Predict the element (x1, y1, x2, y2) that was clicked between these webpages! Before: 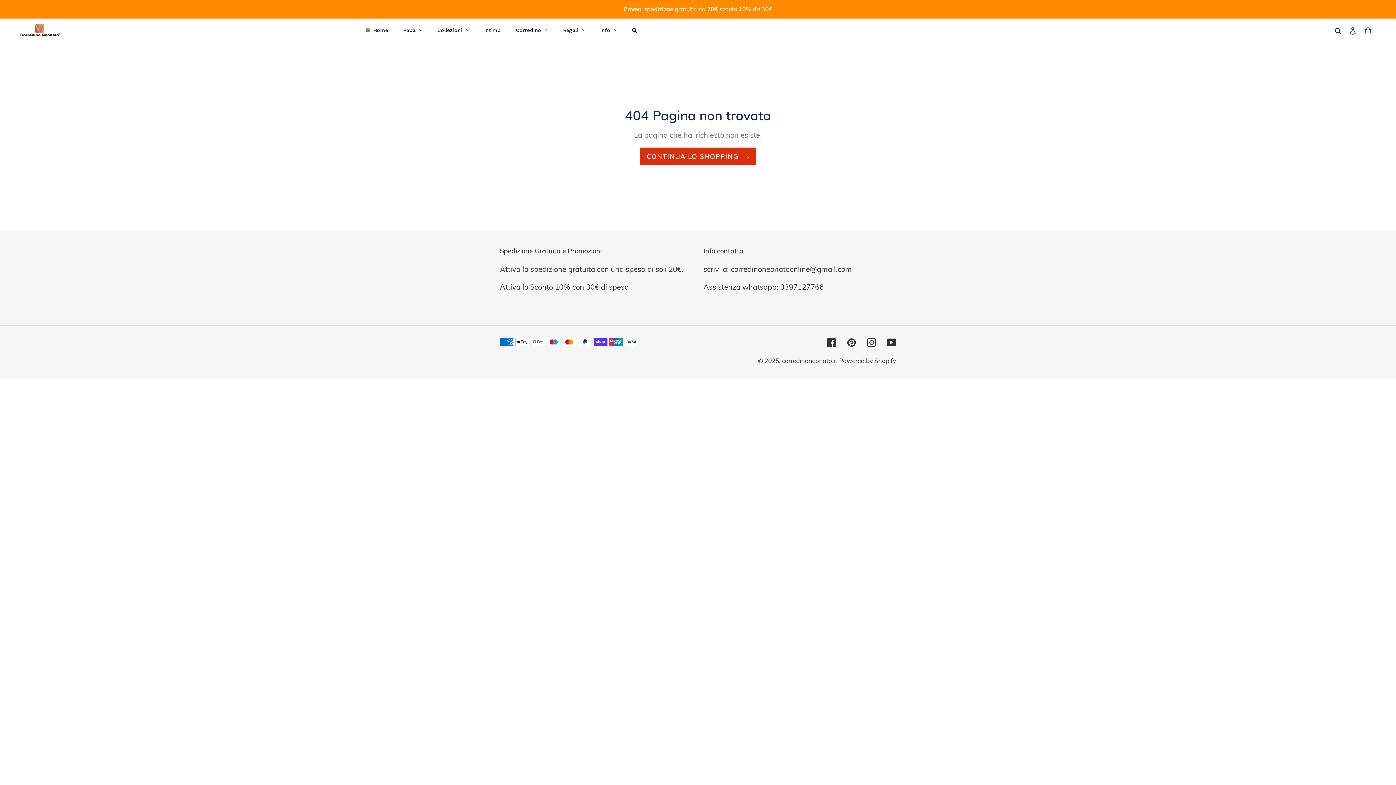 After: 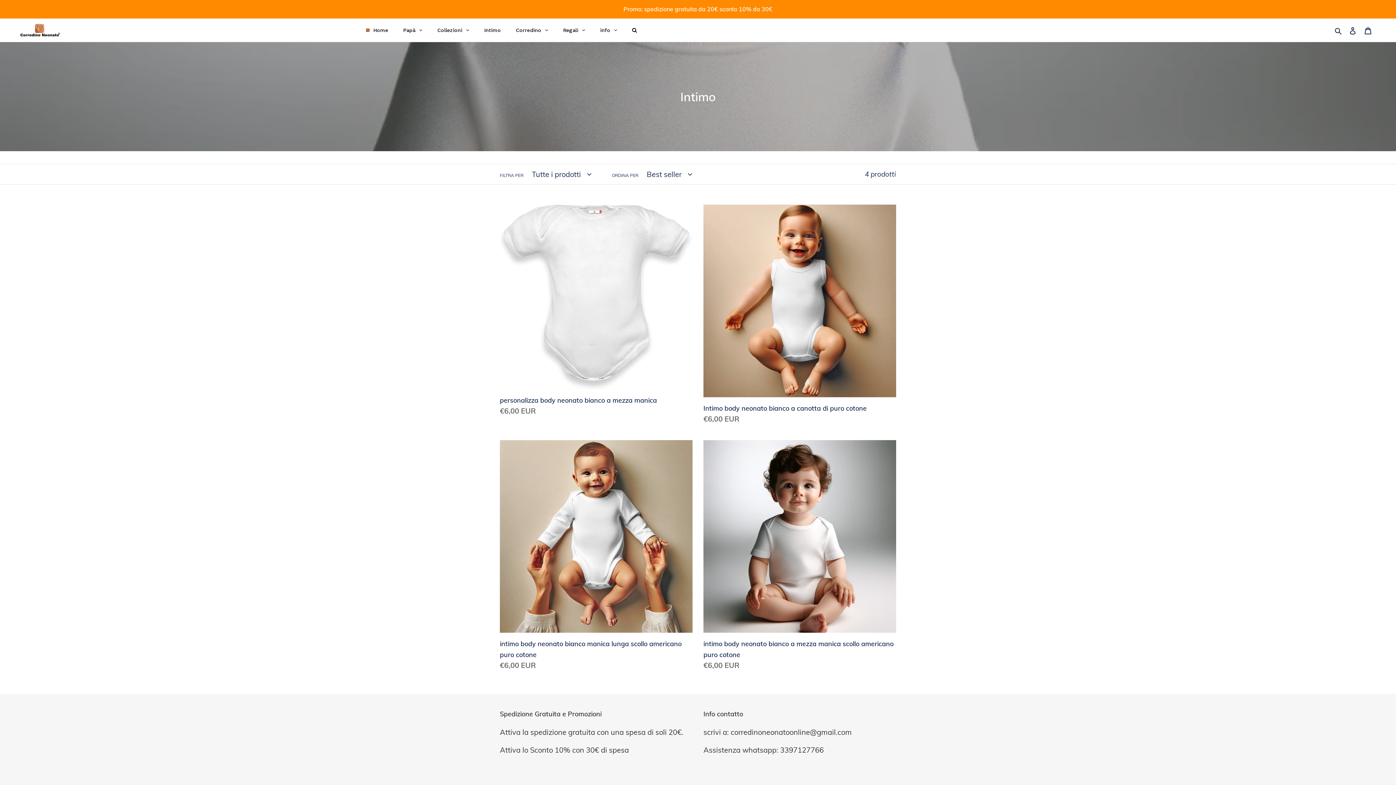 Action: label: Intimo bbox: (477, 20, 508, 40)